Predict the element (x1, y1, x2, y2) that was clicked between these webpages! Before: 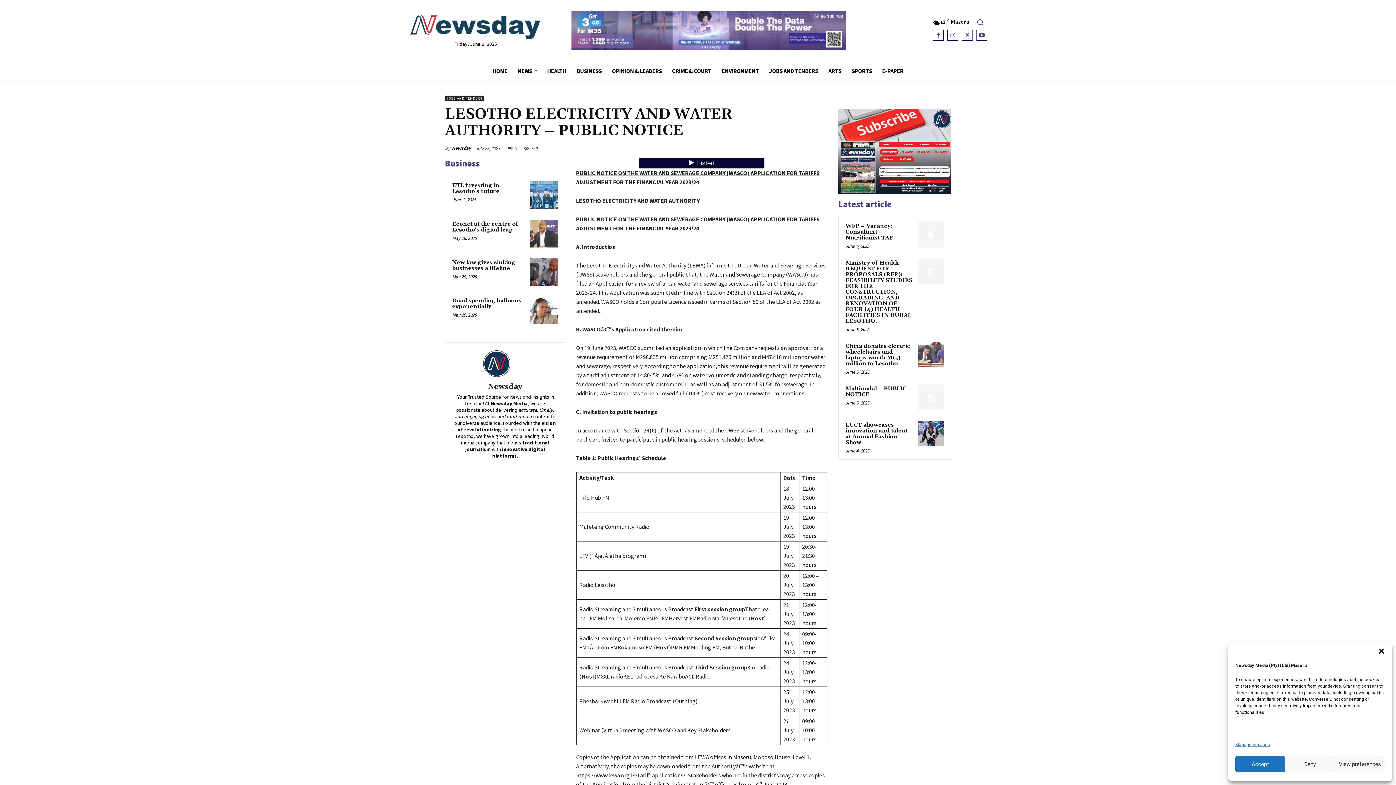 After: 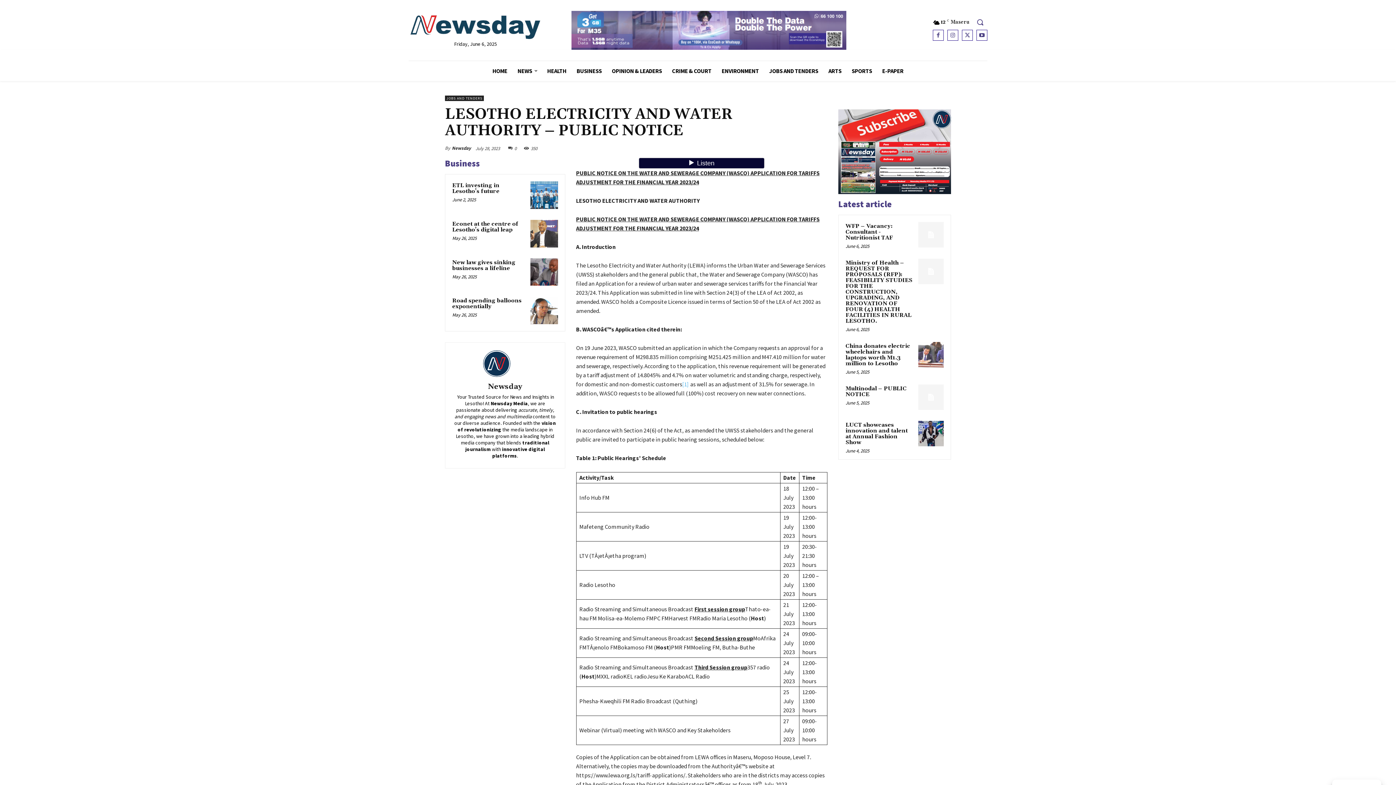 Action: label: Accept bbox: (1235, 756, 1285, 772)